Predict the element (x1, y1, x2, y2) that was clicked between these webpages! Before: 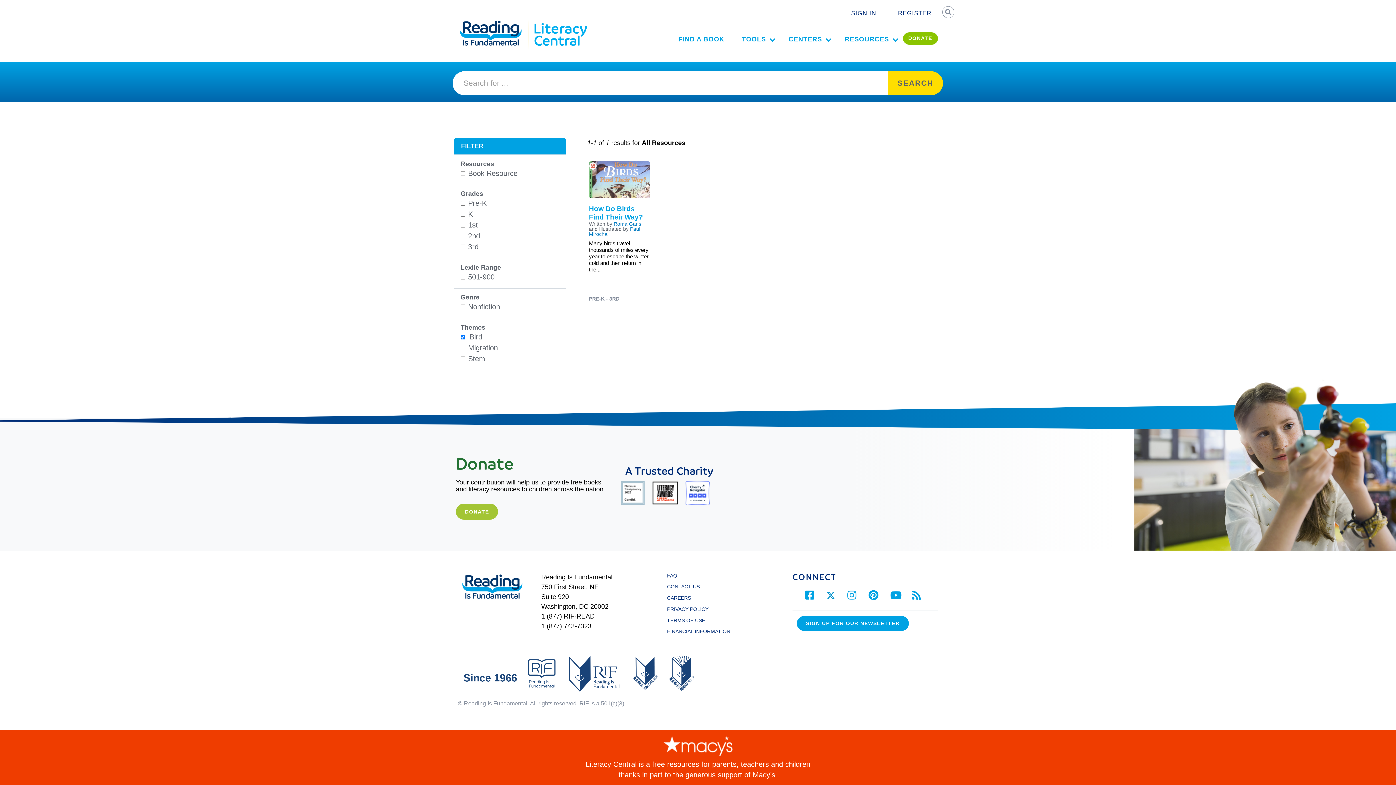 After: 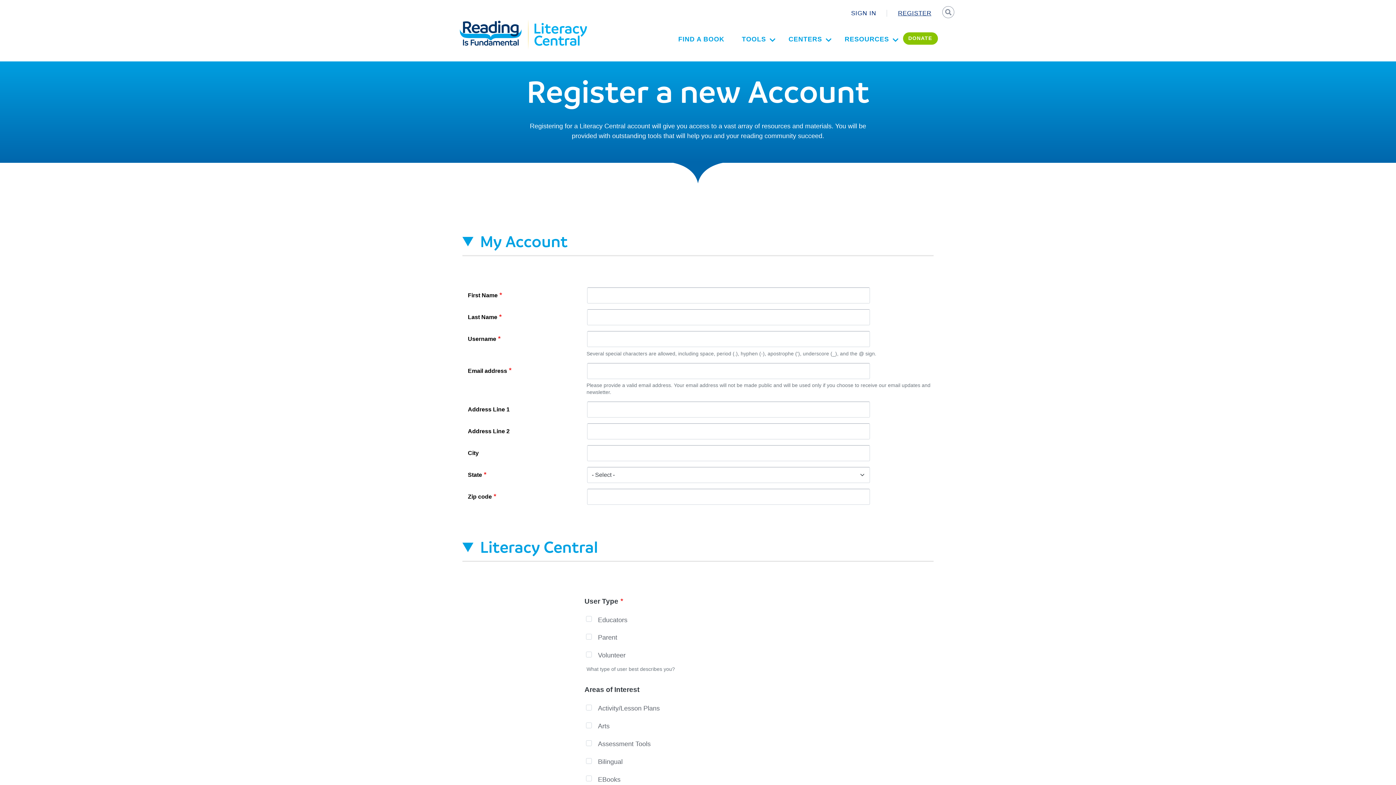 Action: label: REGISTER bbox: (898, 8, 931, 17)